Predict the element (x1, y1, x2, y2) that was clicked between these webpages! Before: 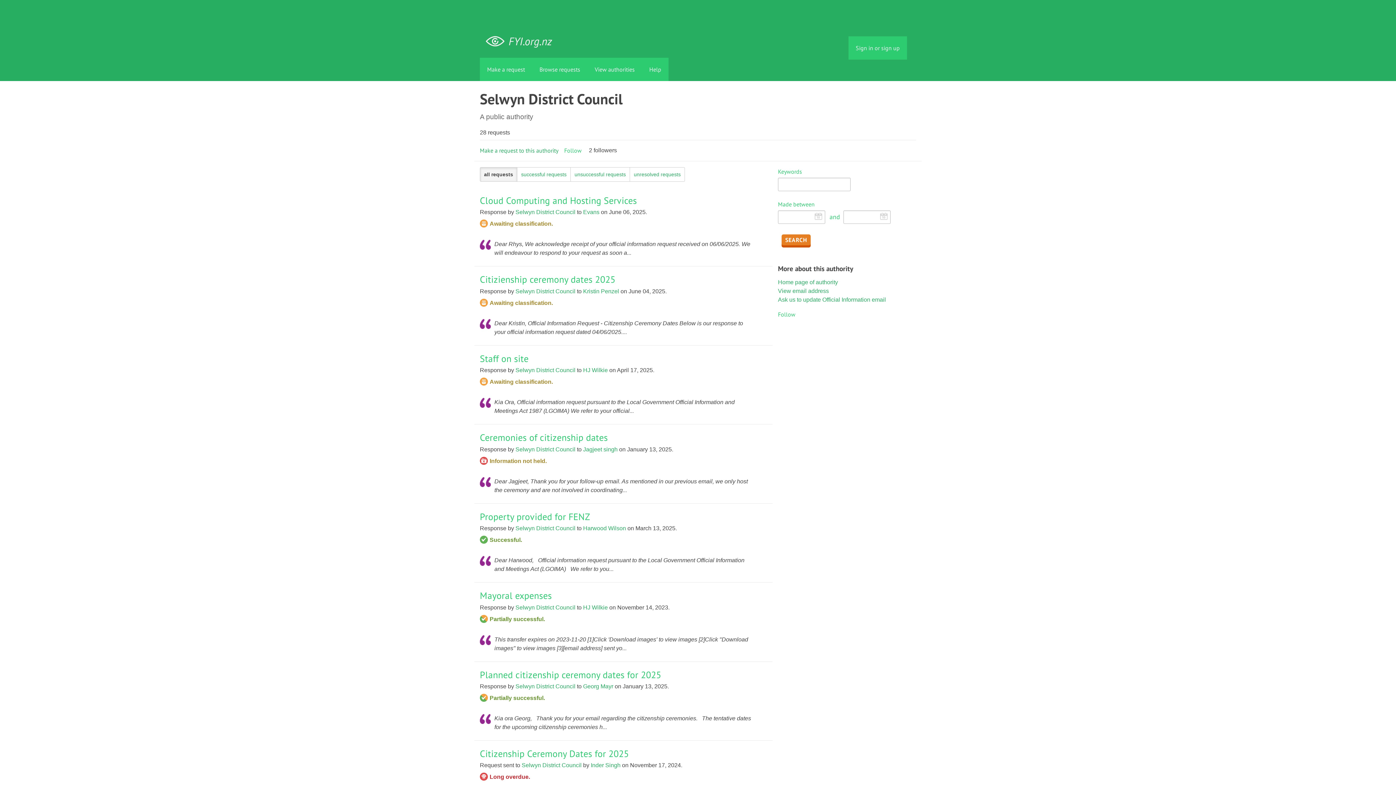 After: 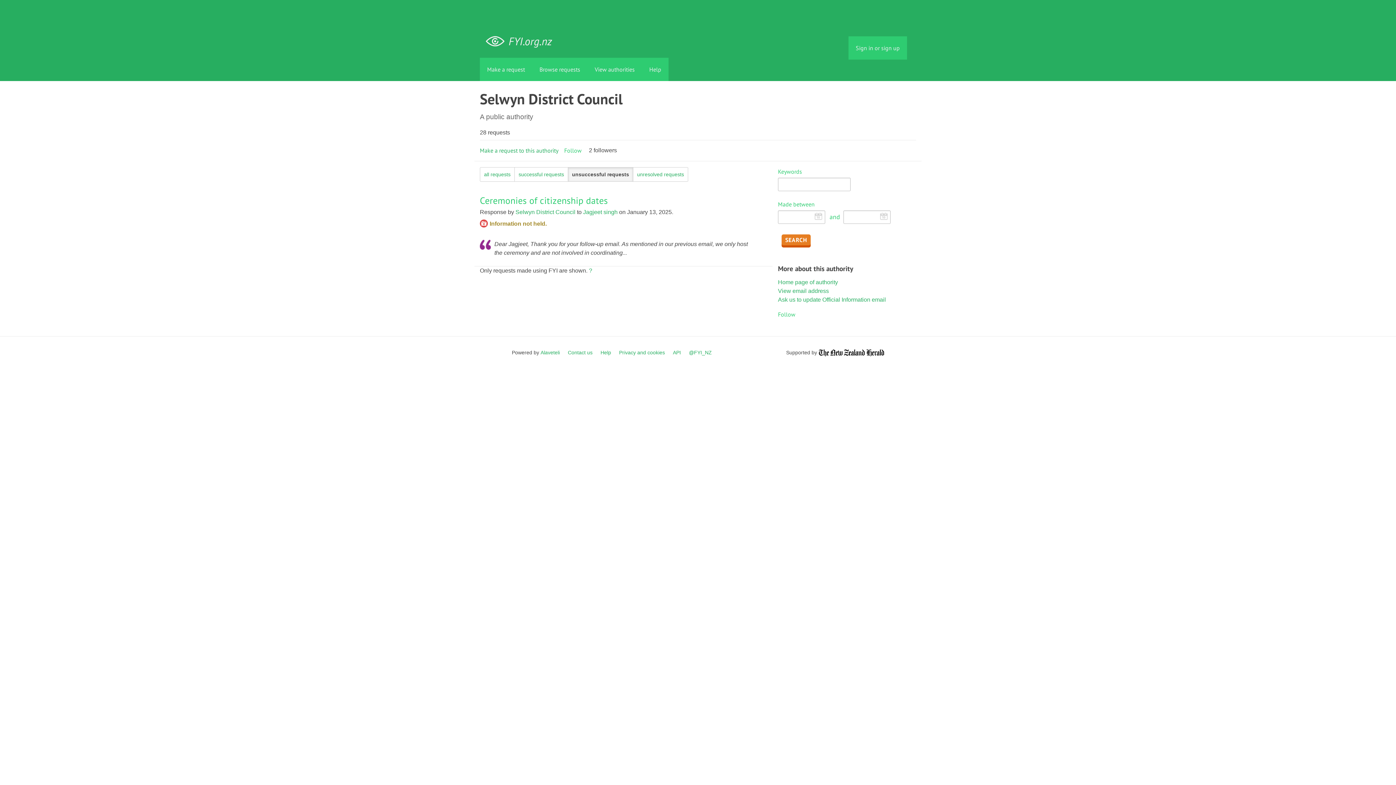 Action: label: unsuccessful requests bbox: (570, 167, 630, 181)